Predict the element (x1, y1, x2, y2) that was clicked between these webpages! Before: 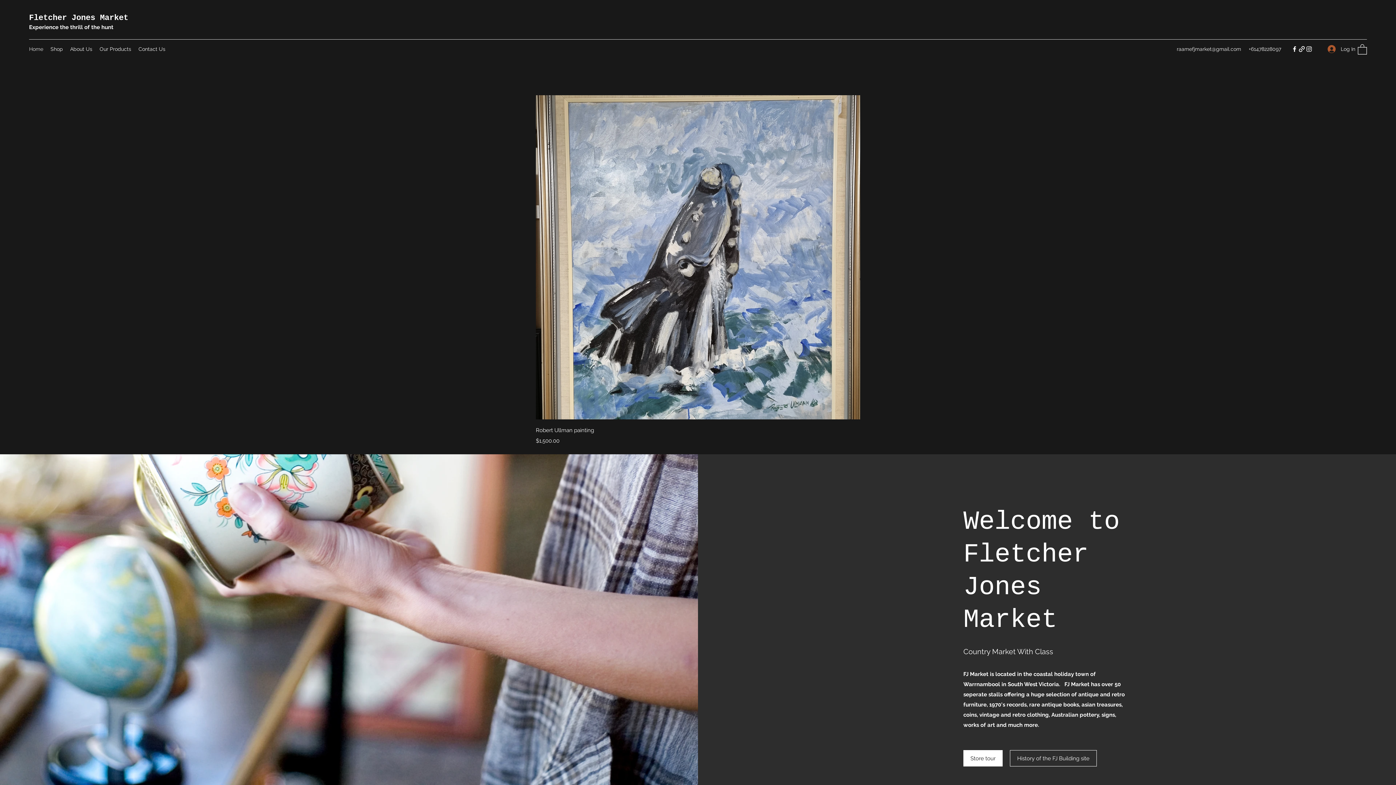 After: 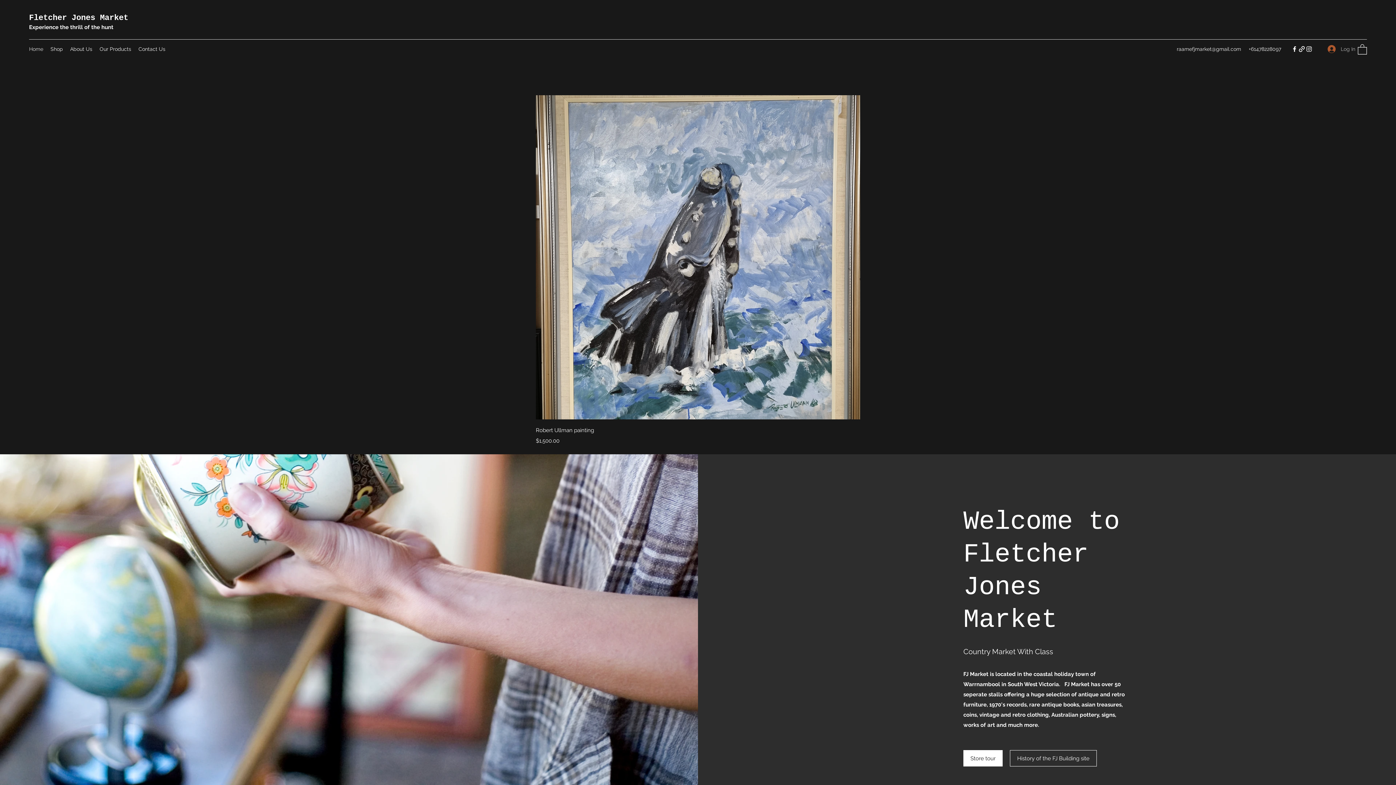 Action: label: Log In bbox: (1322, 42, 1355, 55)